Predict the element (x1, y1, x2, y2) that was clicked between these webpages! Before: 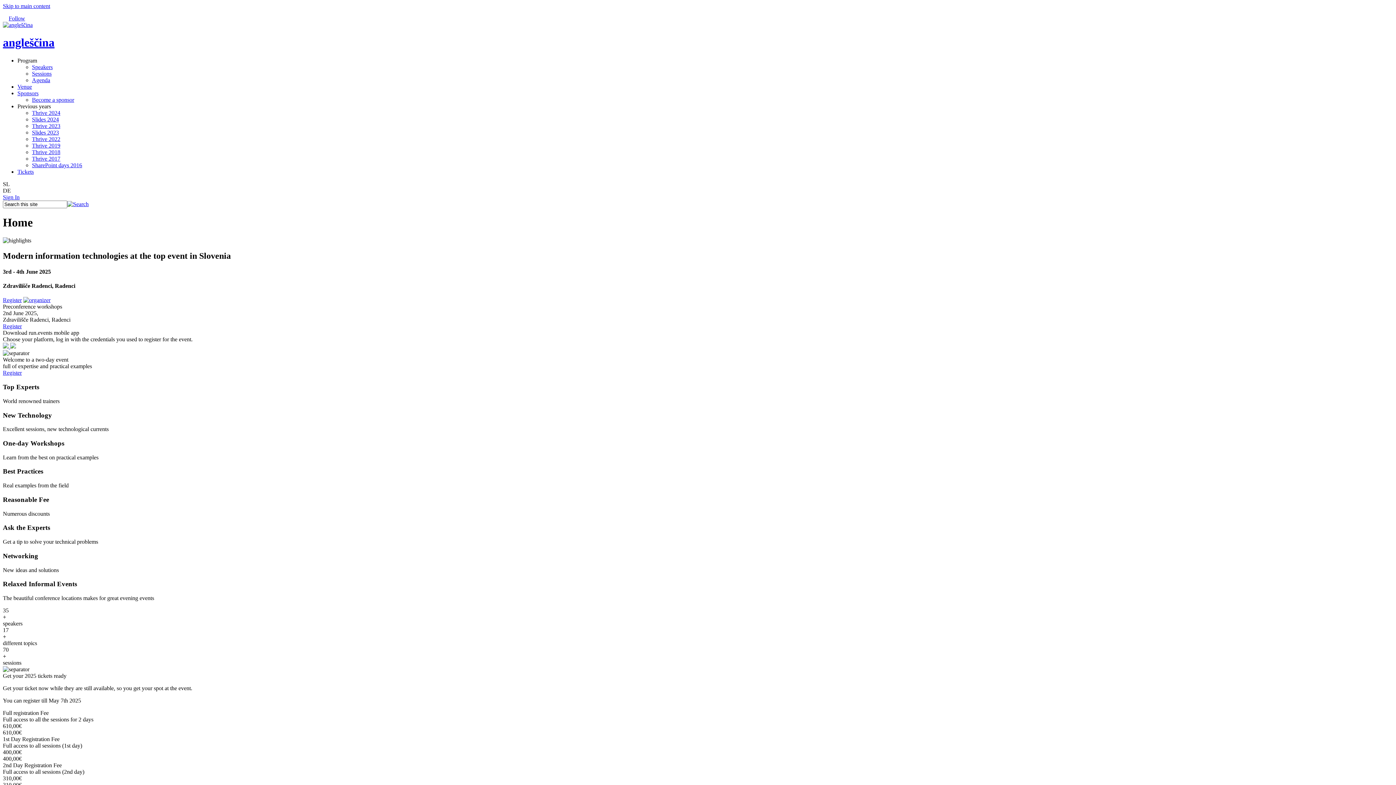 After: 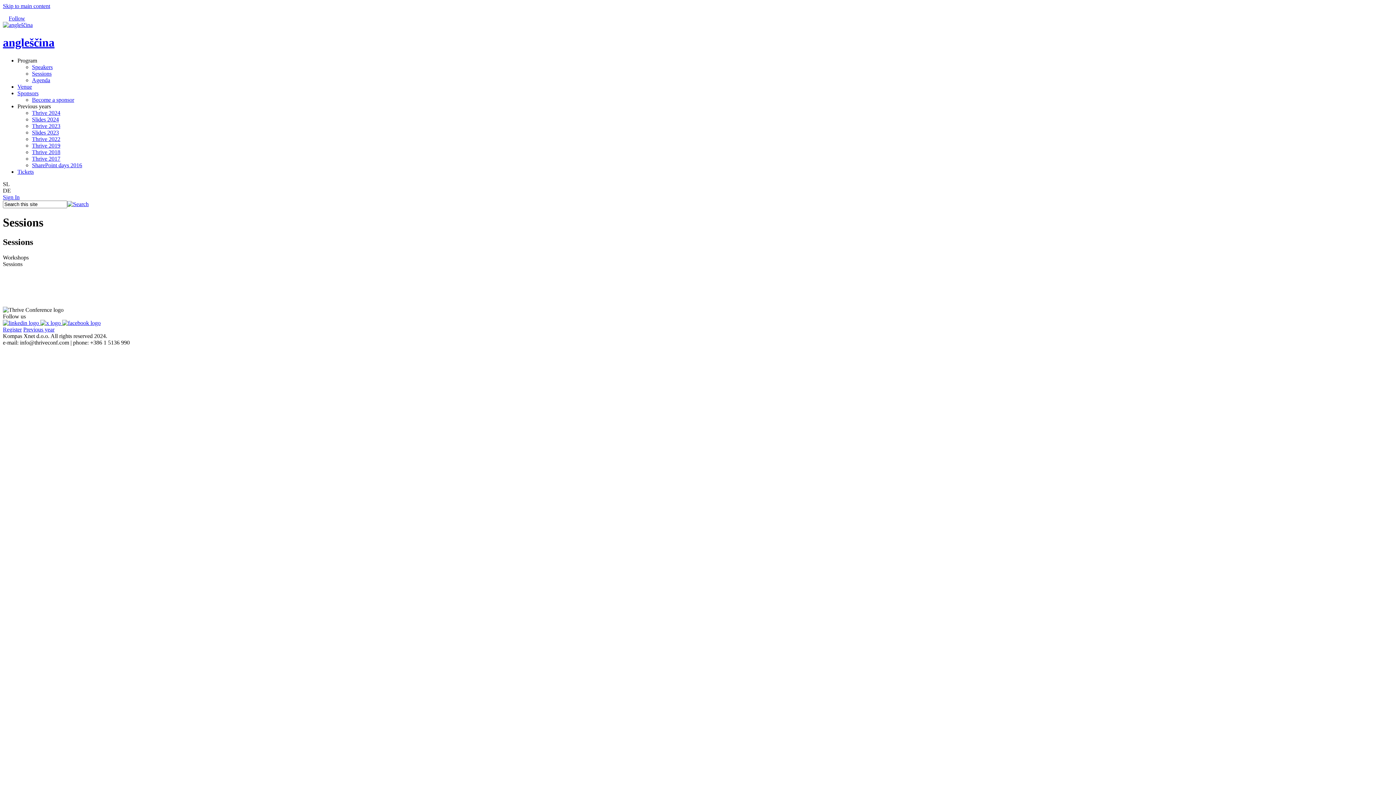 Action: label: Register bbox: (2, 323, 21, 329)